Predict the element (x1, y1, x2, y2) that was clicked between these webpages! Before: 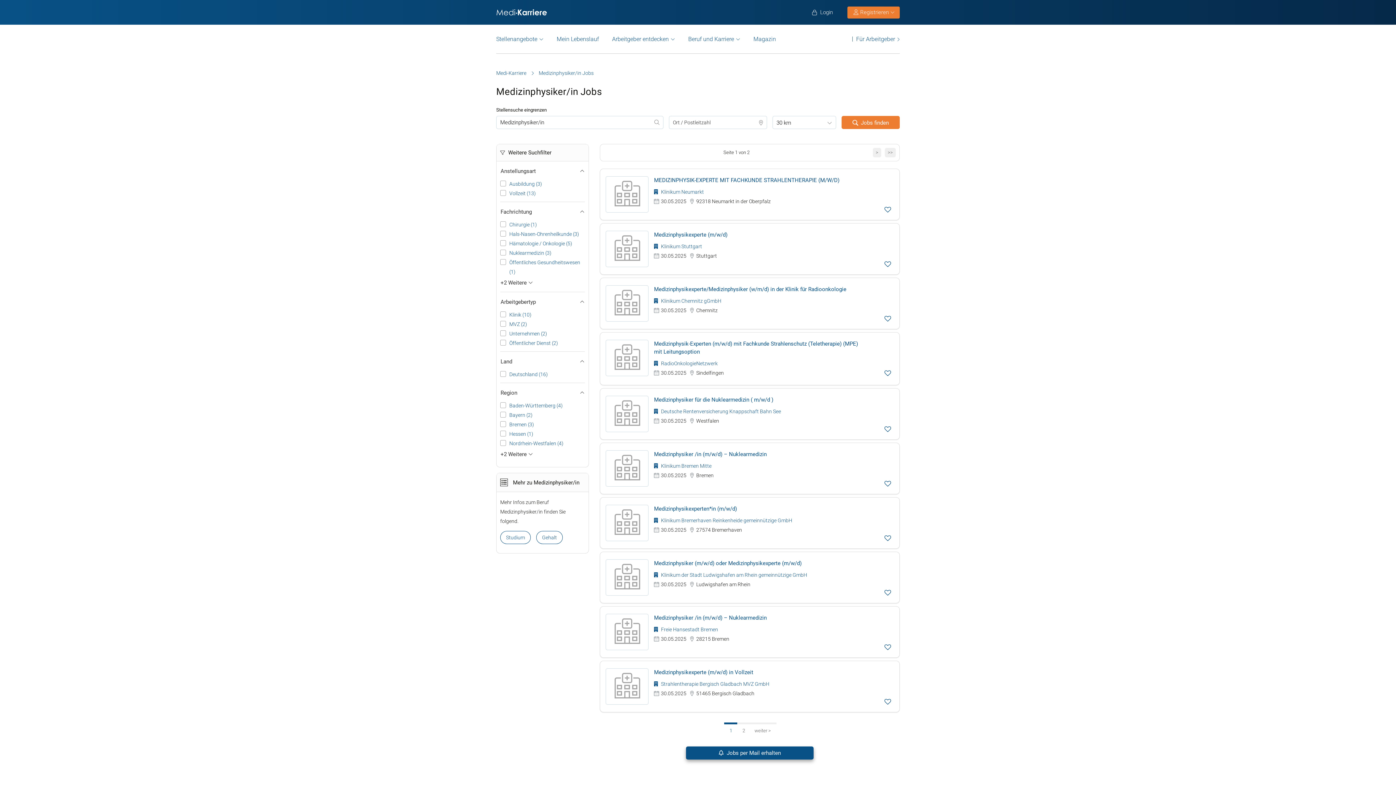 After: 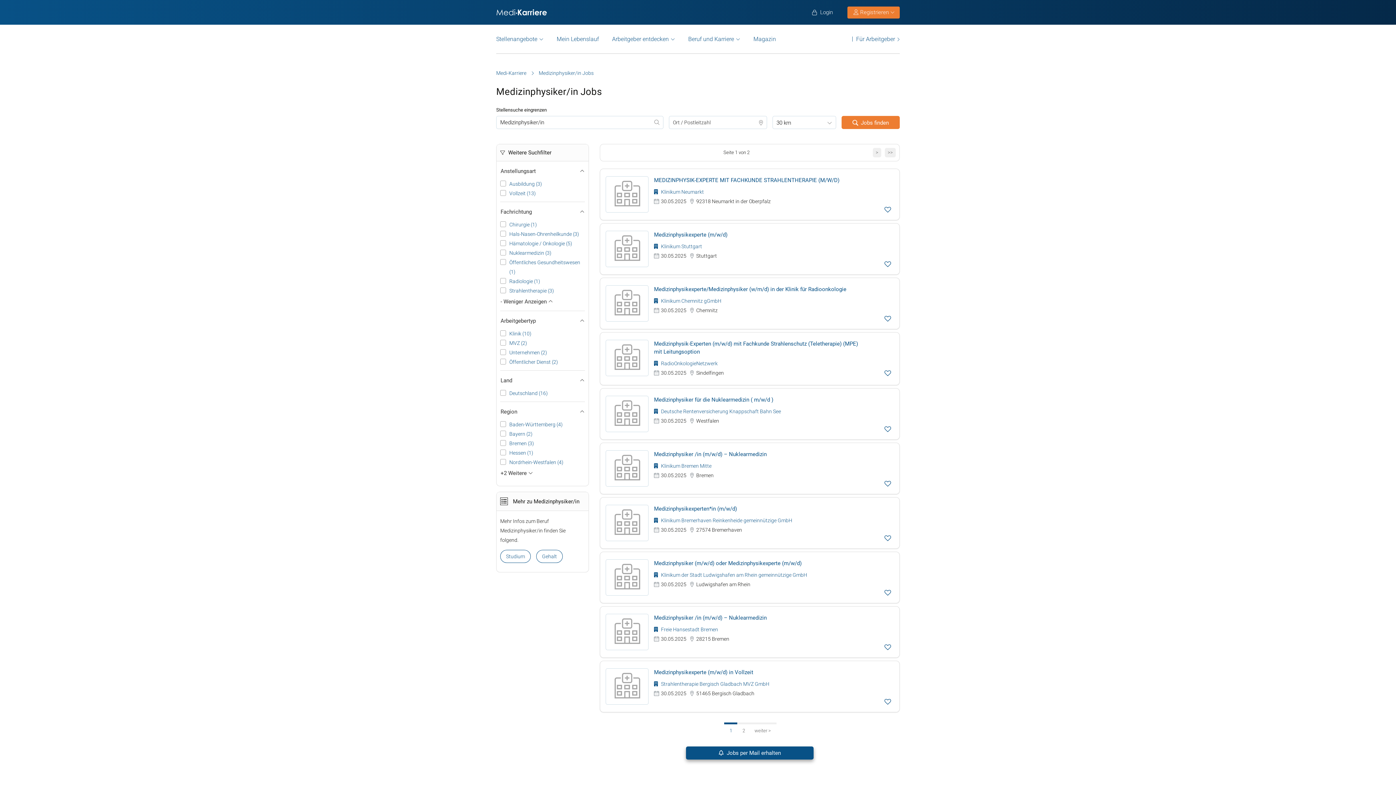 Action: bbox: (500, 278, 585, 286) label: +2 Weitere 